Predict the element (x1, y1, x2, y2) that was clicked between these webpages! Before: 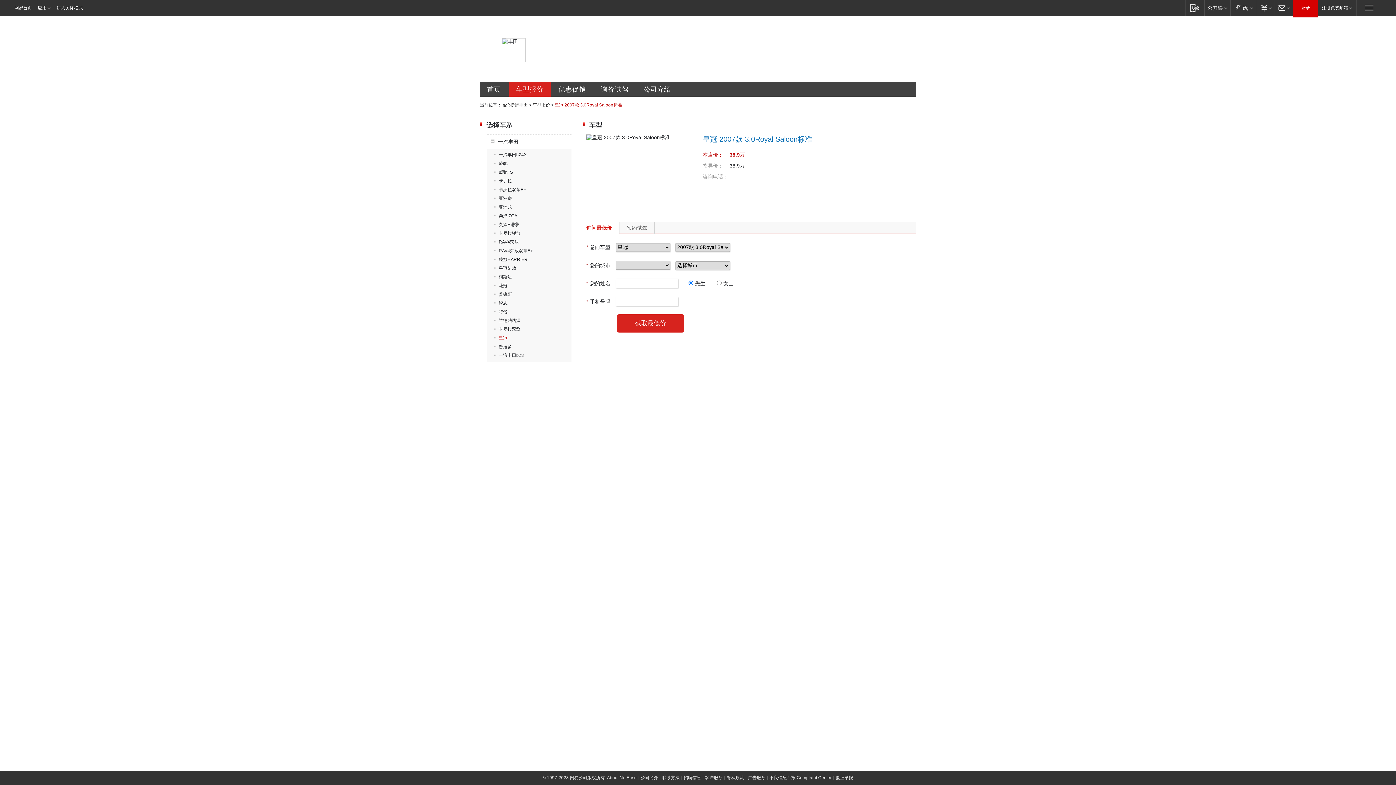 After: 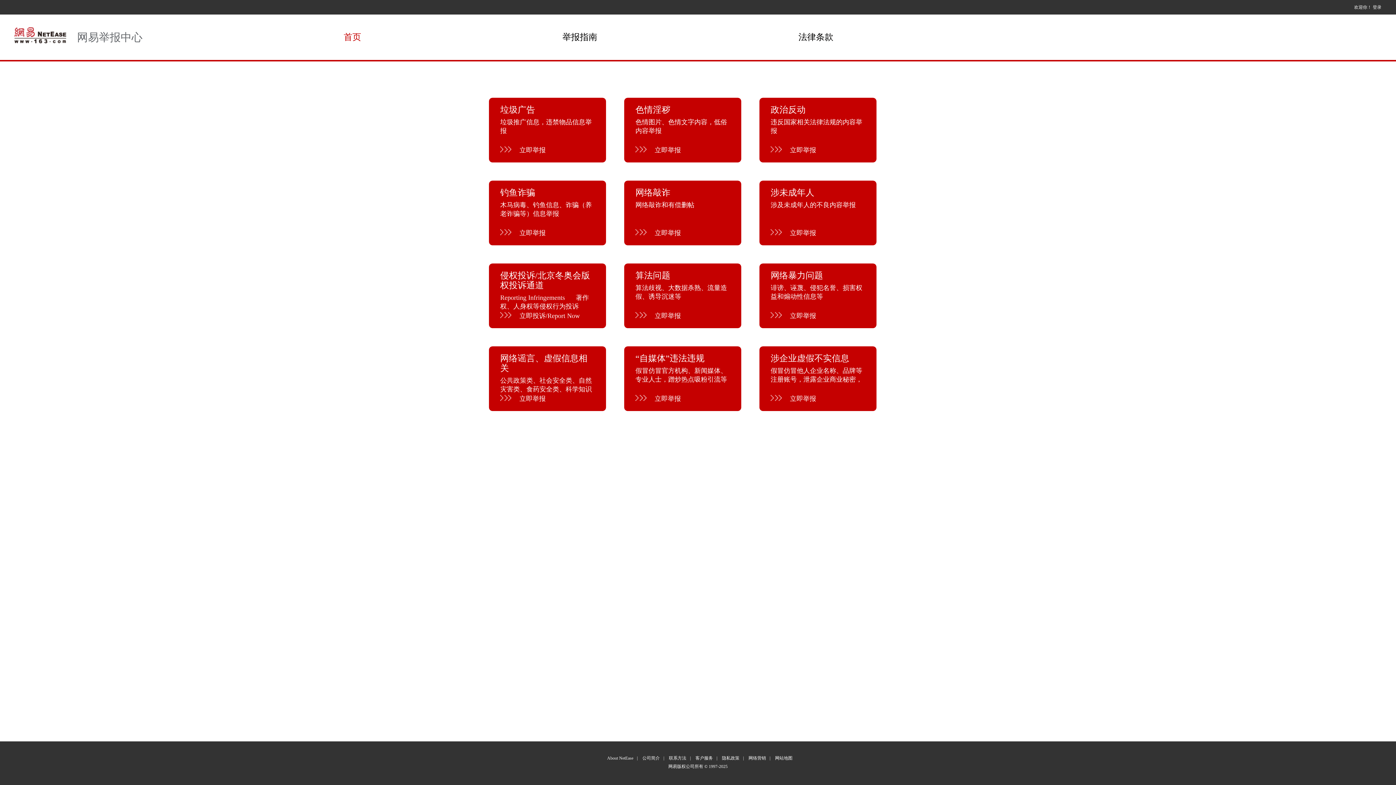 Action: bbox: (769, 775, 832, 780) label: 不良信息举报 Complaint Center